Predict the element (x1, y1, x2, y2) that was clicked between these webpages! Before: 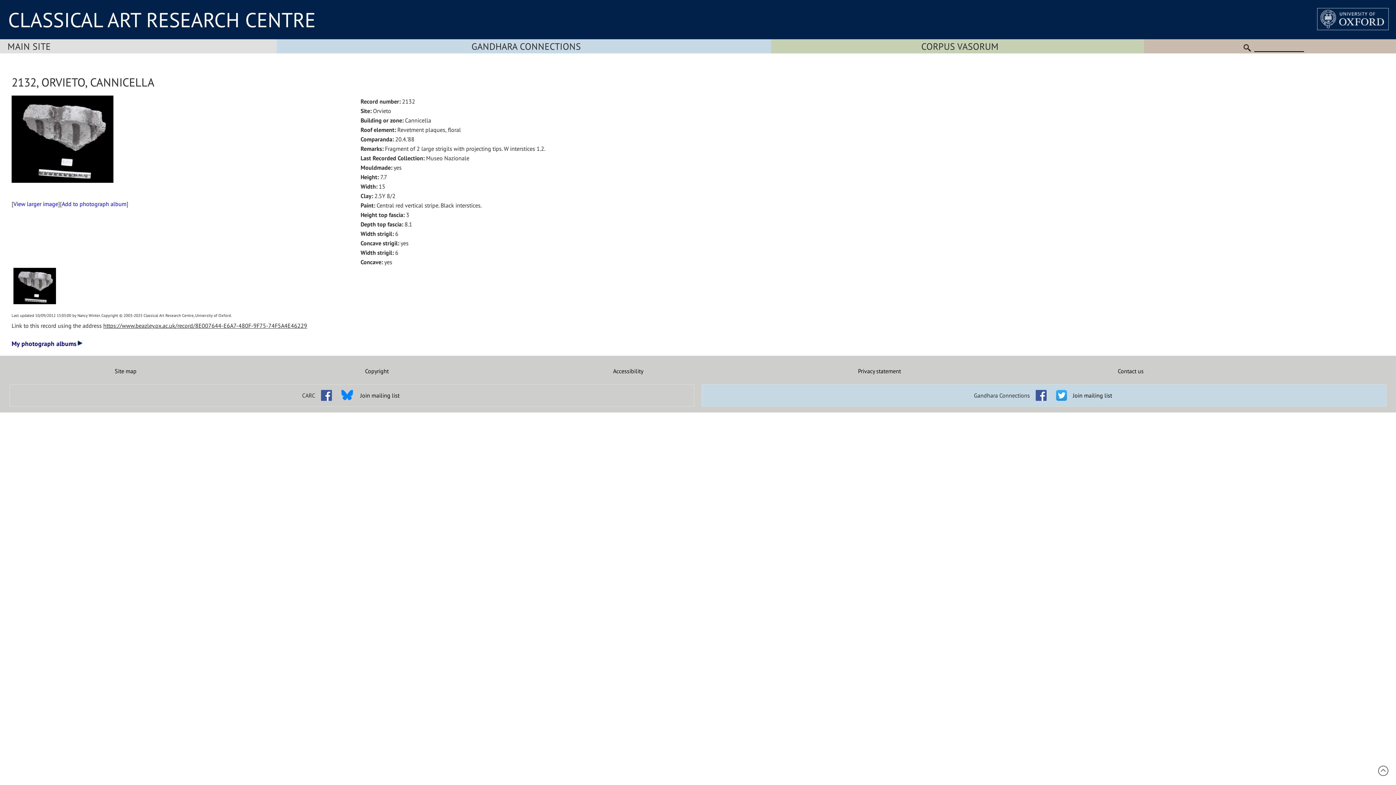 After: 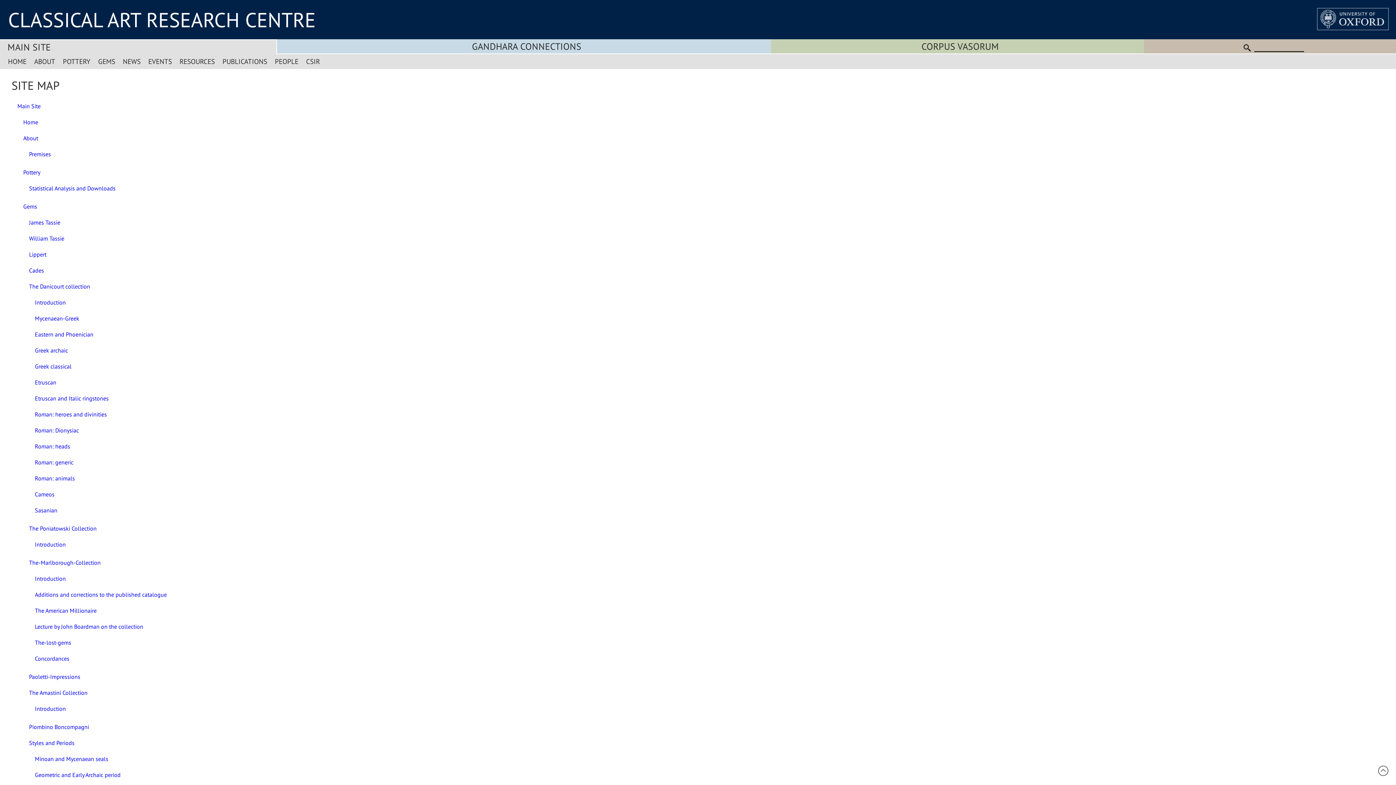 Action: bbox: (0, 367, 251, 375) label: Site map